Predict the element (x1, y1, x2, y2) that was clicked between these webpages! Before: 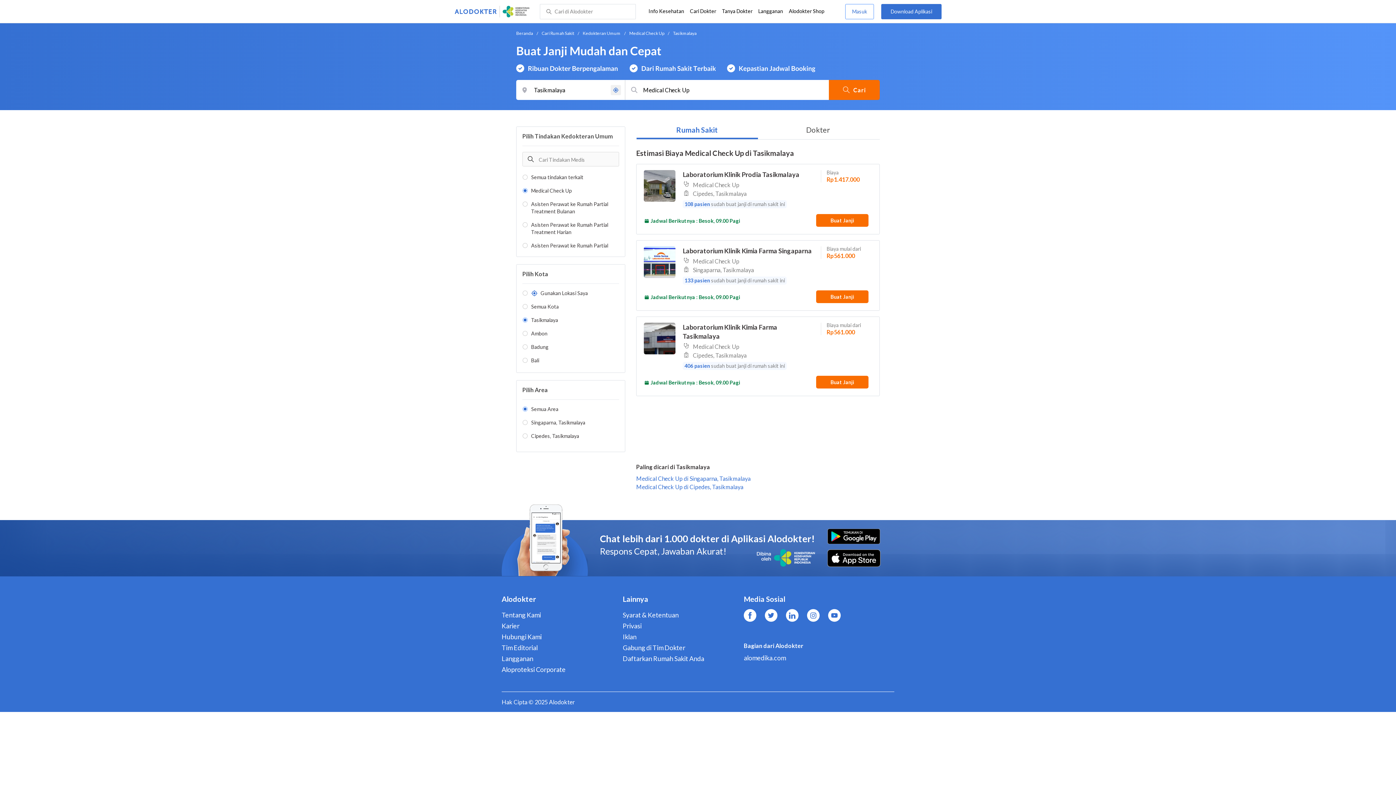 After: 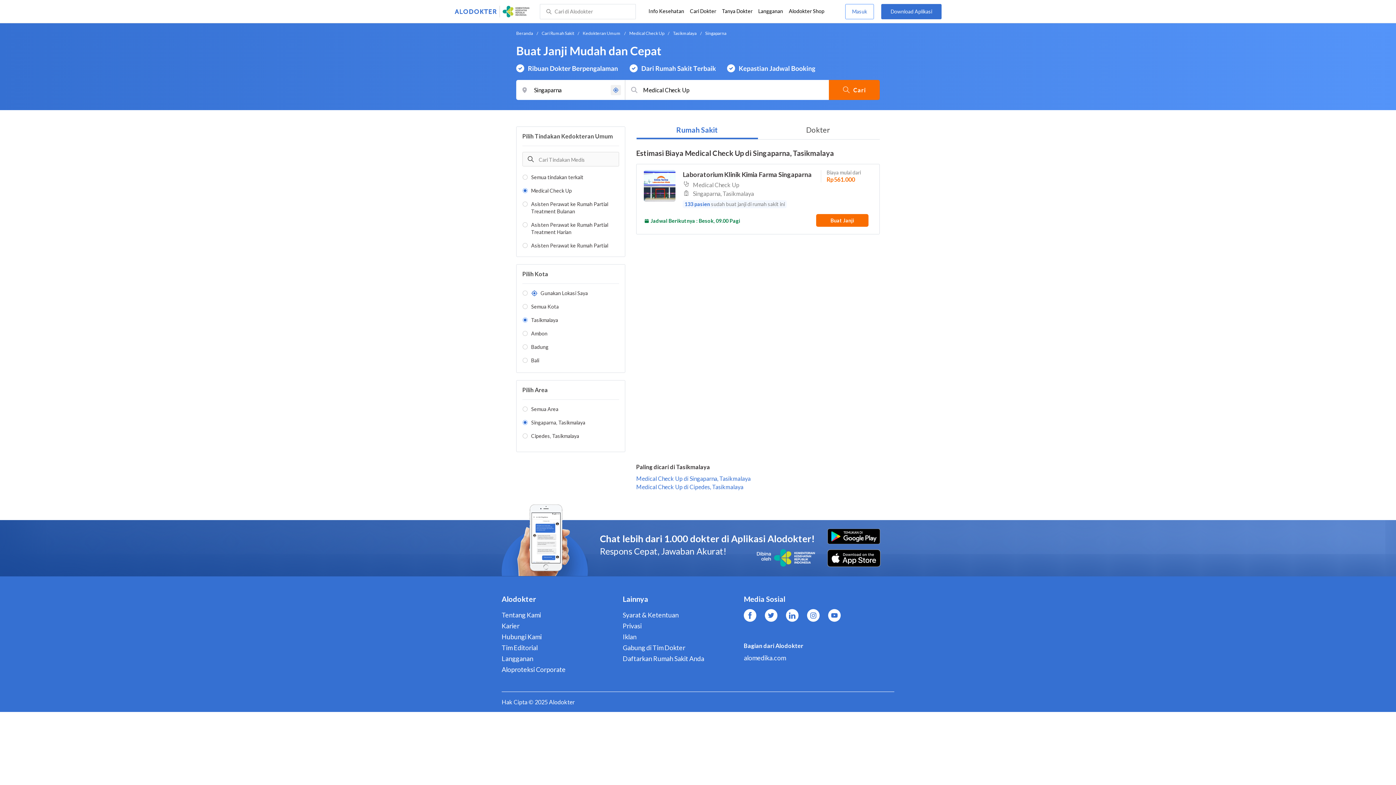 Action: label: Medical Check Up di Singaparna, Tasikmalaya bbox: (636, 475, 750, 482)